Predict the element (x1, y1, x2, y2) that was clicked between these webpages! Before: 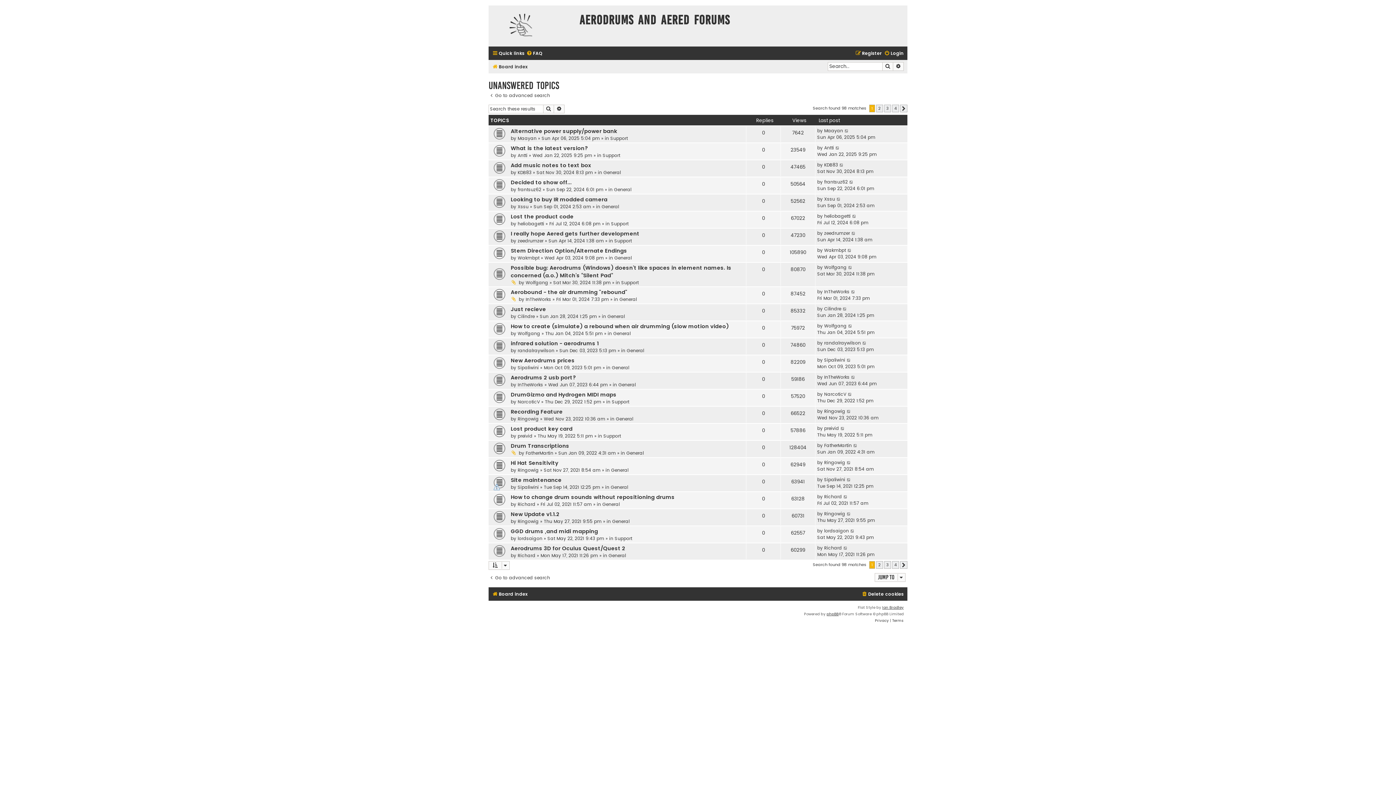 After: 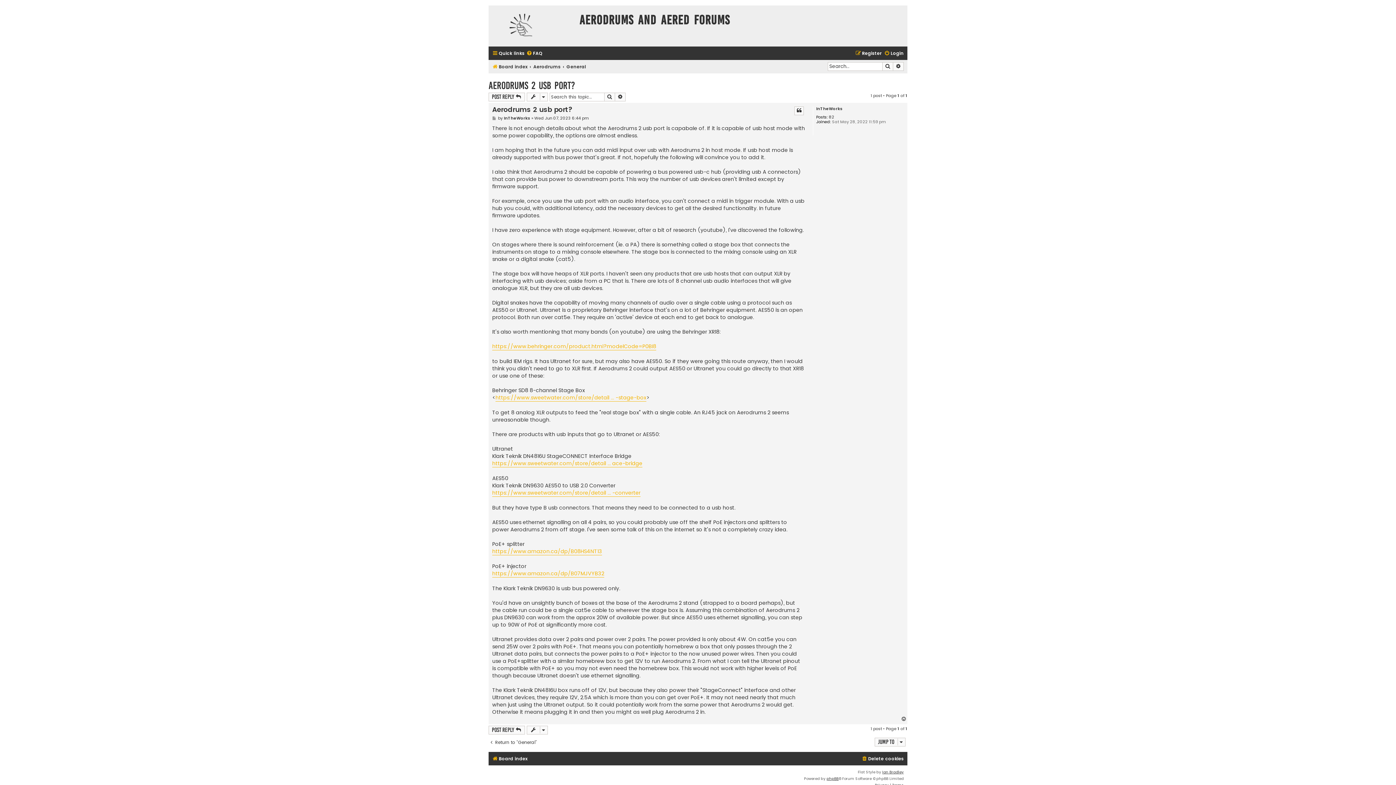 Action: label: Aerodrums 2 usb port? bbox: (510, 374, 576, 381)